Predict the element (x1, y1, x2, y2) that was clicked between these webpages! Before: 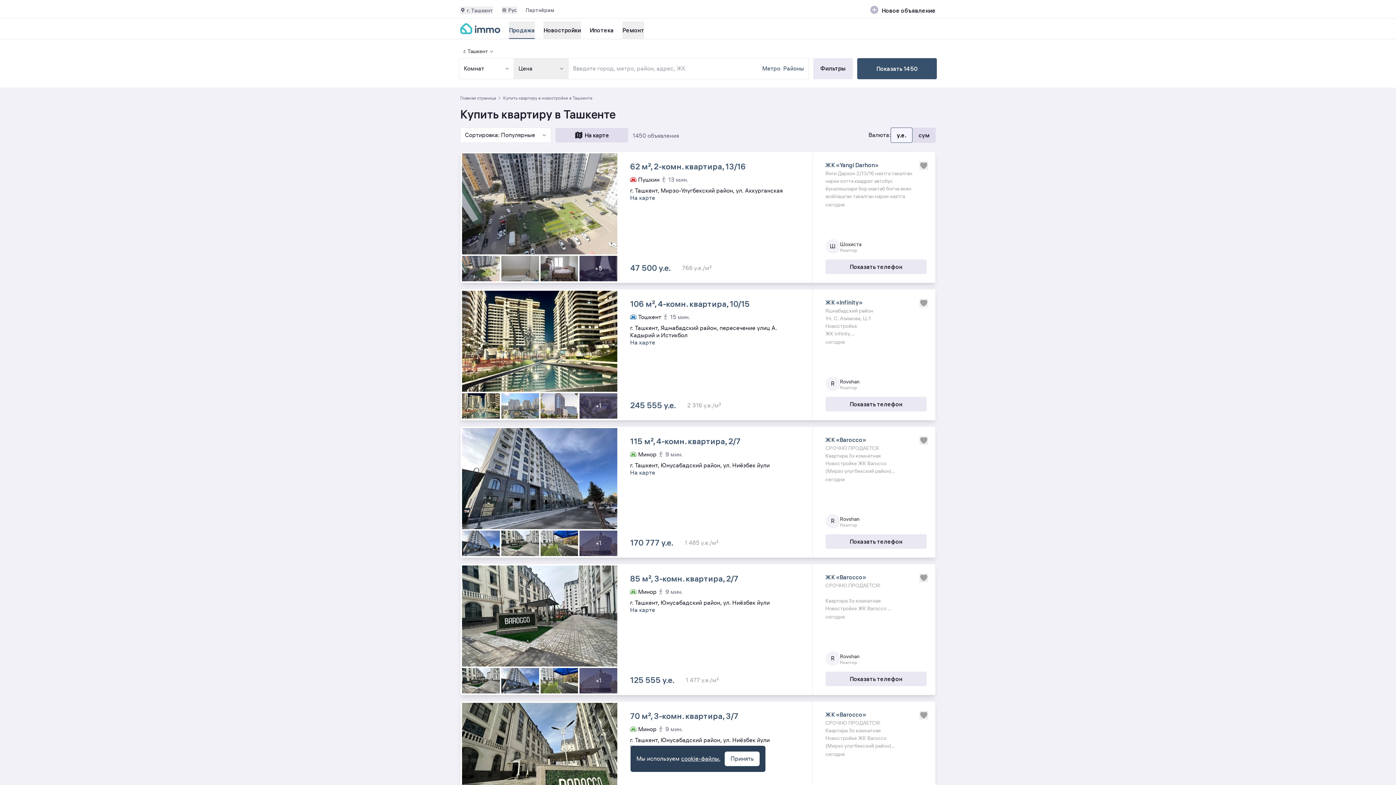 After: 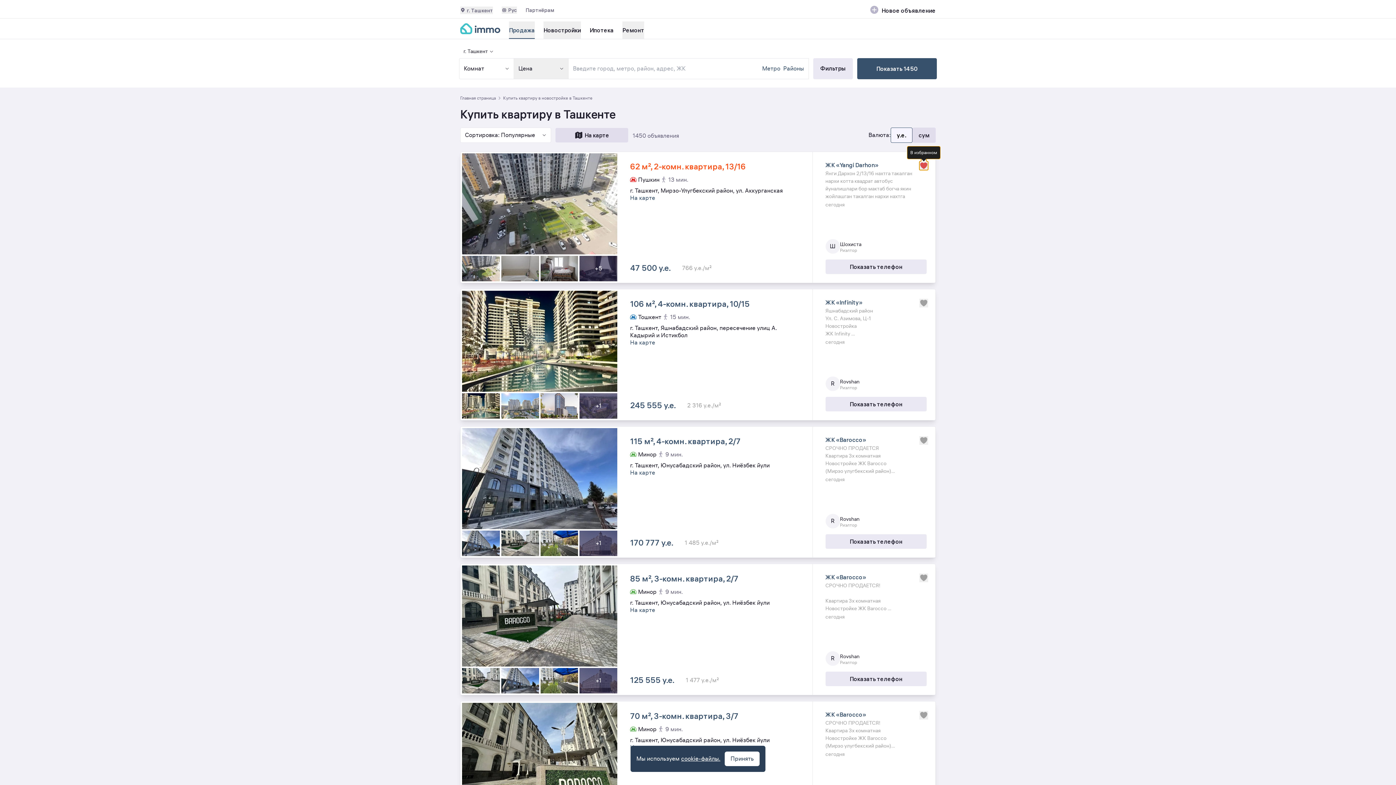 Action: bbox: (919, 161, 928, 170)